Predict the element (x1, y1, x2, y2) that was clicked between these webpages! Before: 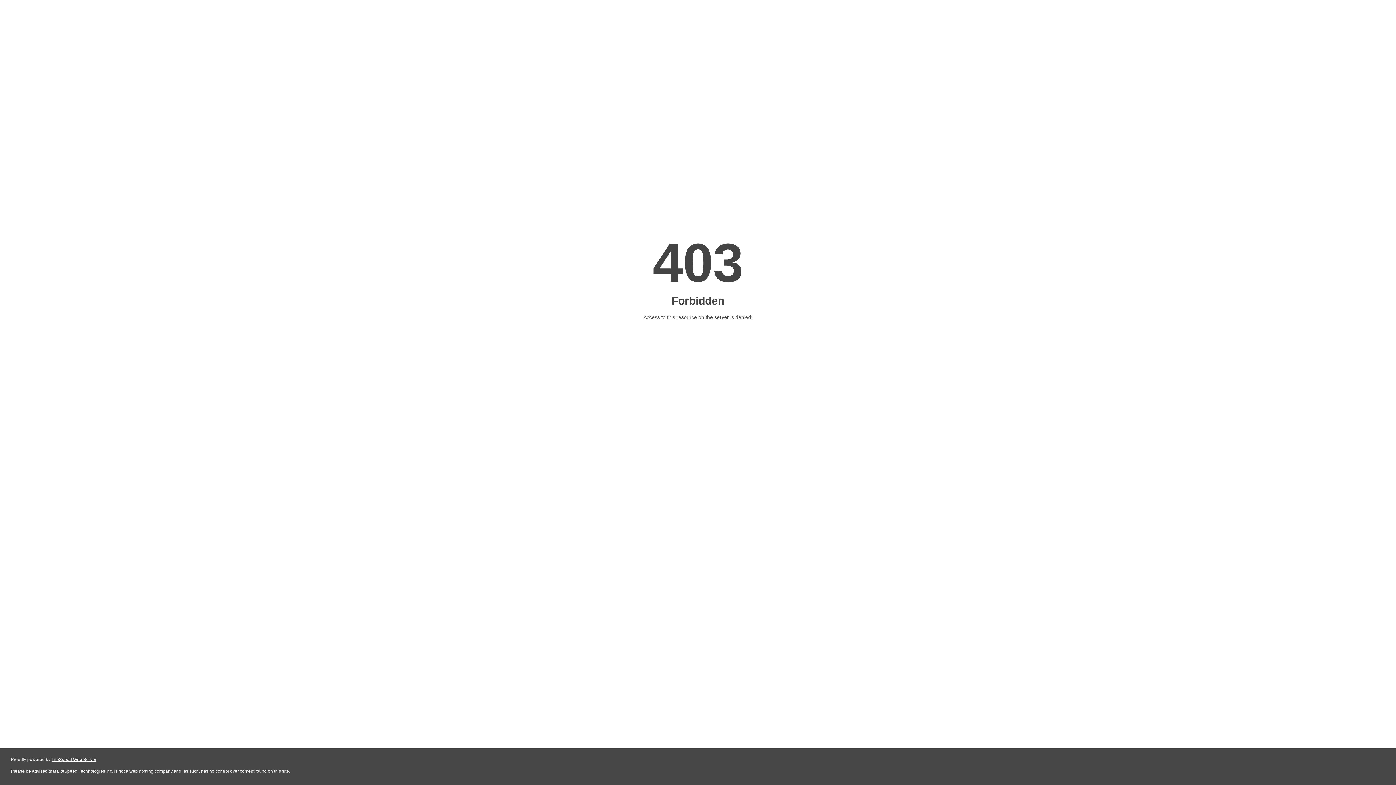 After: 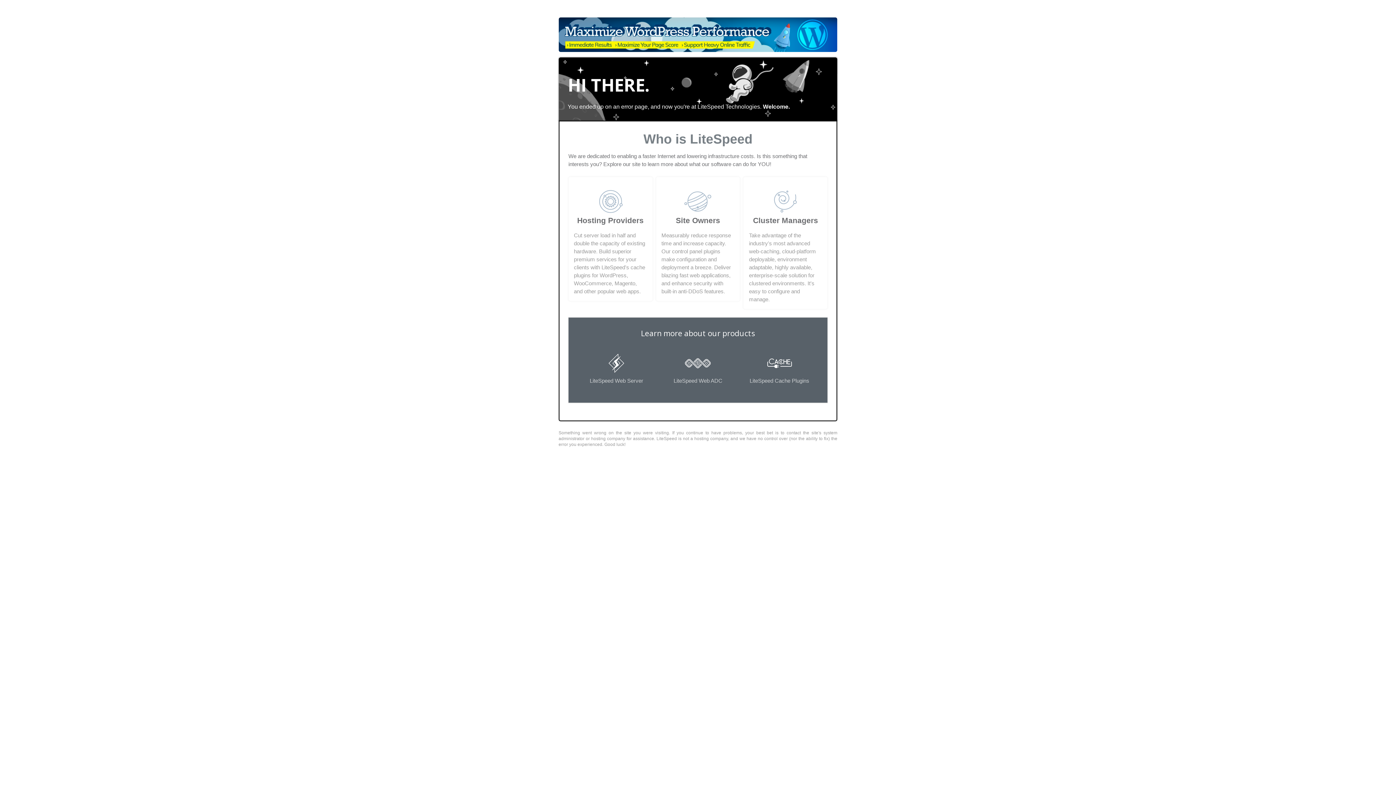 Action: bbox: (51, 757, 96, 762) label: LiteSpeed Web Server